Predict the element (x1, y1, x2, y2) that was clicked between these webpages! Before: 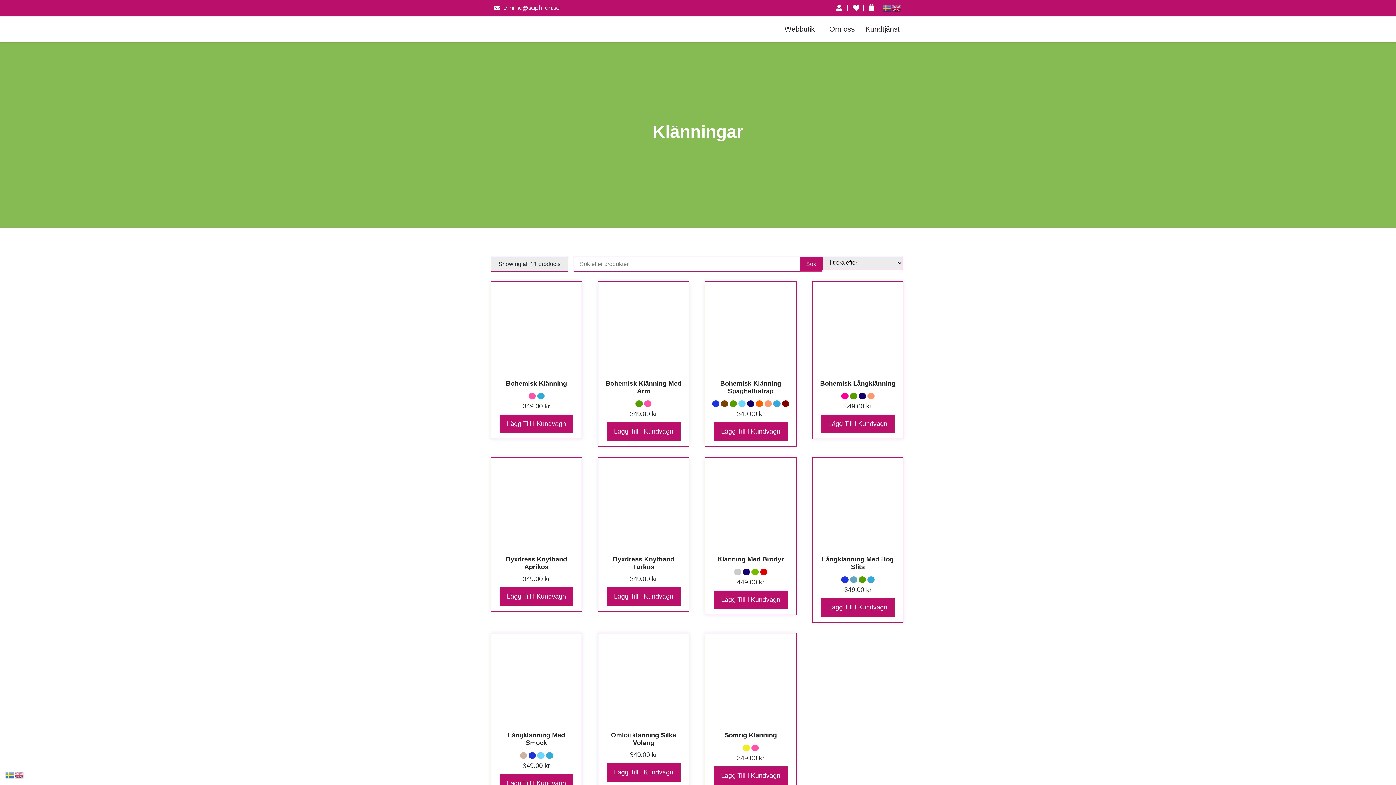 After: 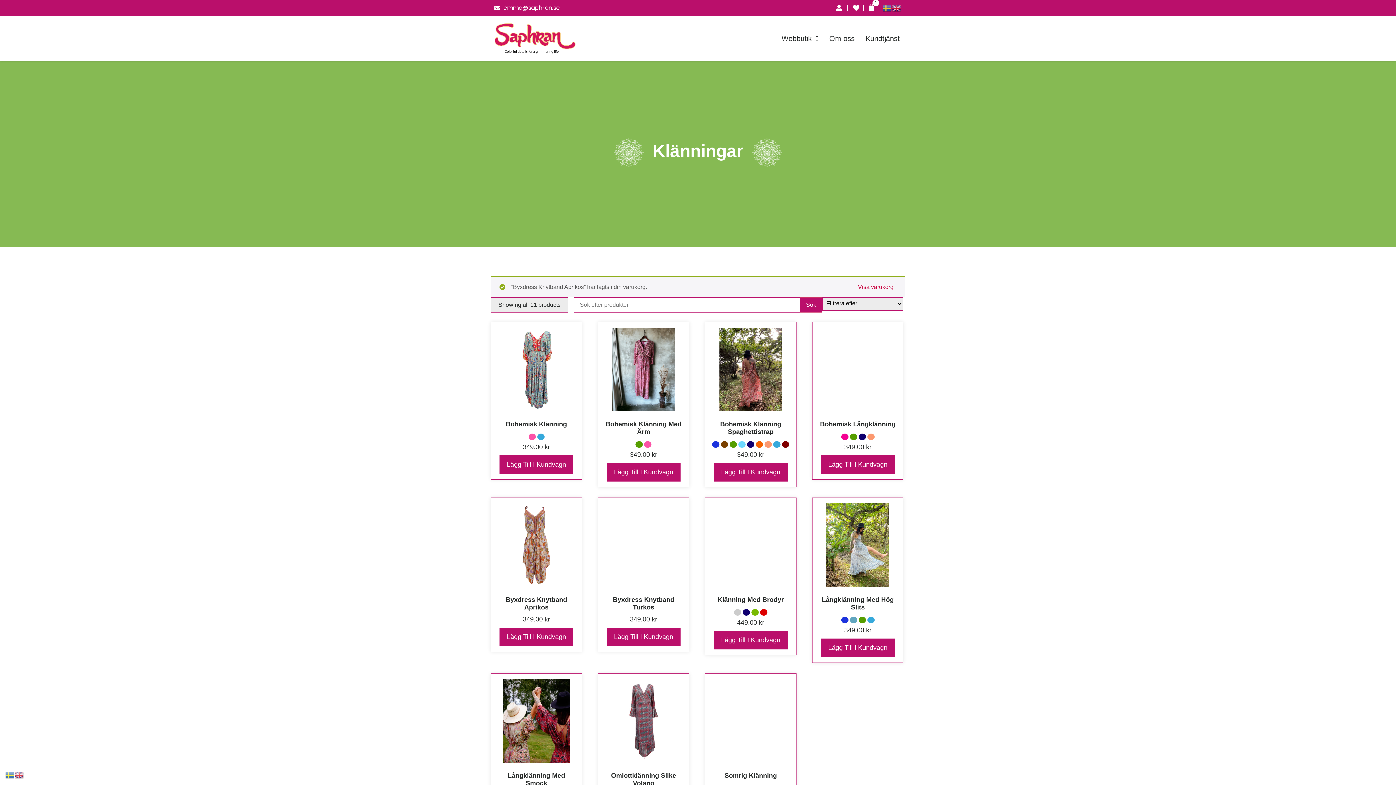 Action: bbox: (499, 587, 573, 606) label: Lägg till i varukorgen: ”Byxdress Knytband Aprikos”